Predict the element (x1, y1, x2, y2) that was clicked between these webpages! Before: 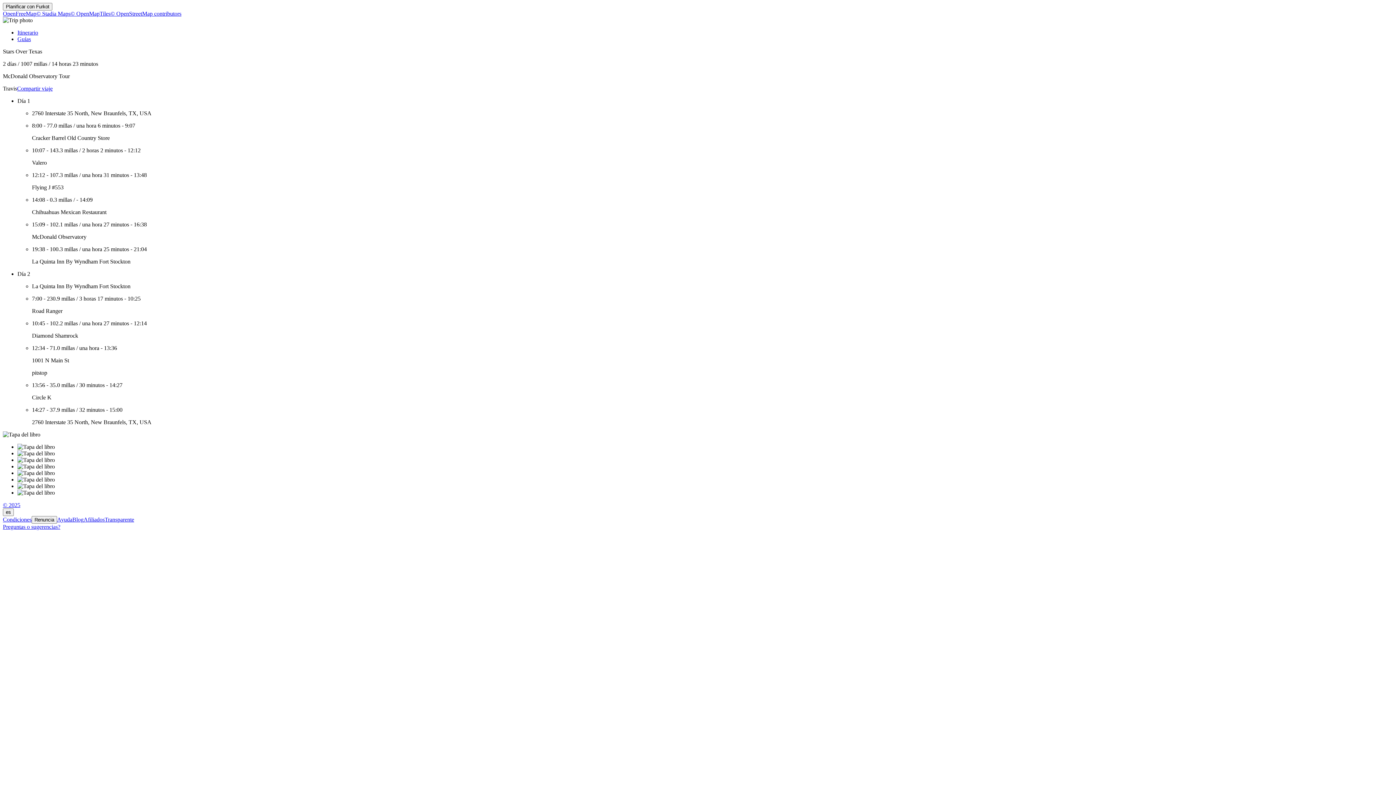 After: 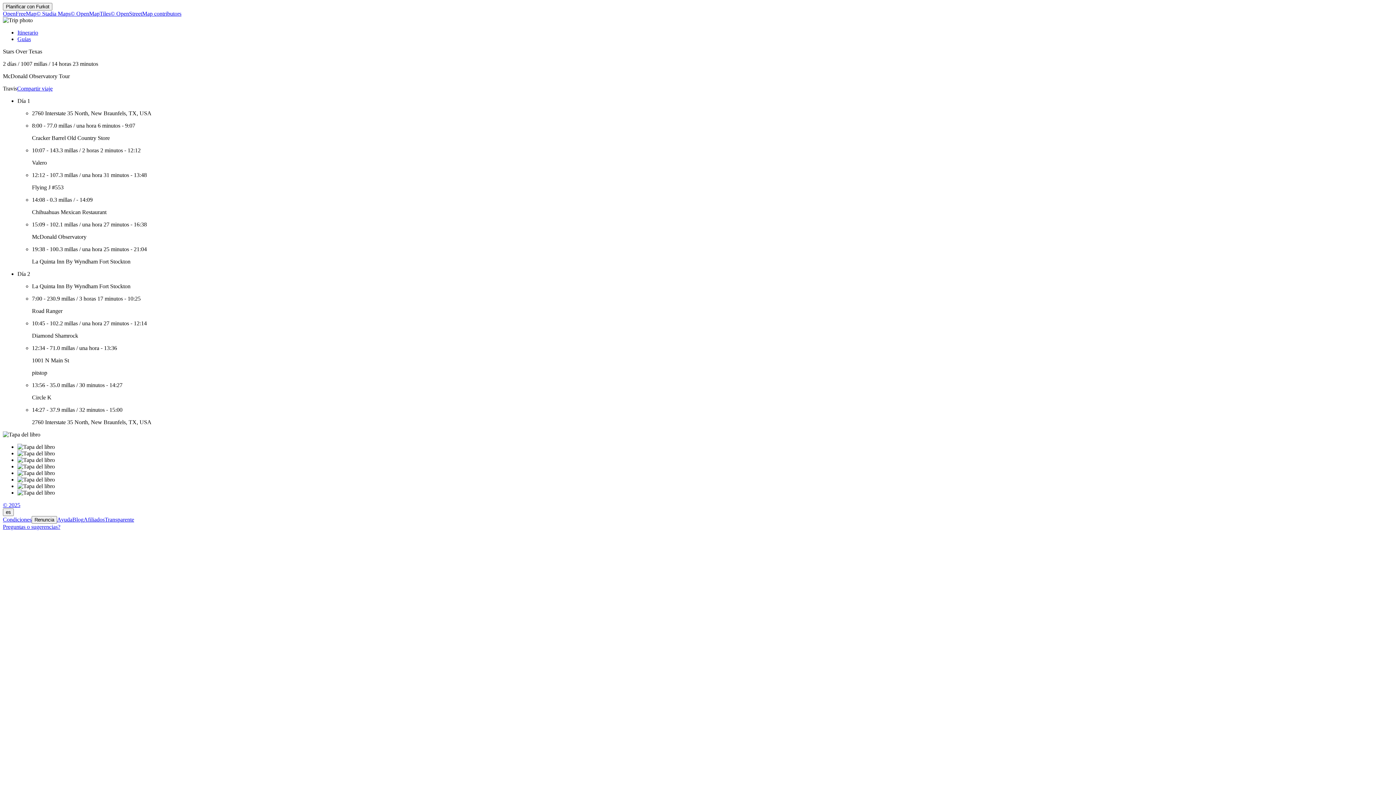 Action: bbox: (110, 10, 181, 16) label: © OpenStreetMap contributors